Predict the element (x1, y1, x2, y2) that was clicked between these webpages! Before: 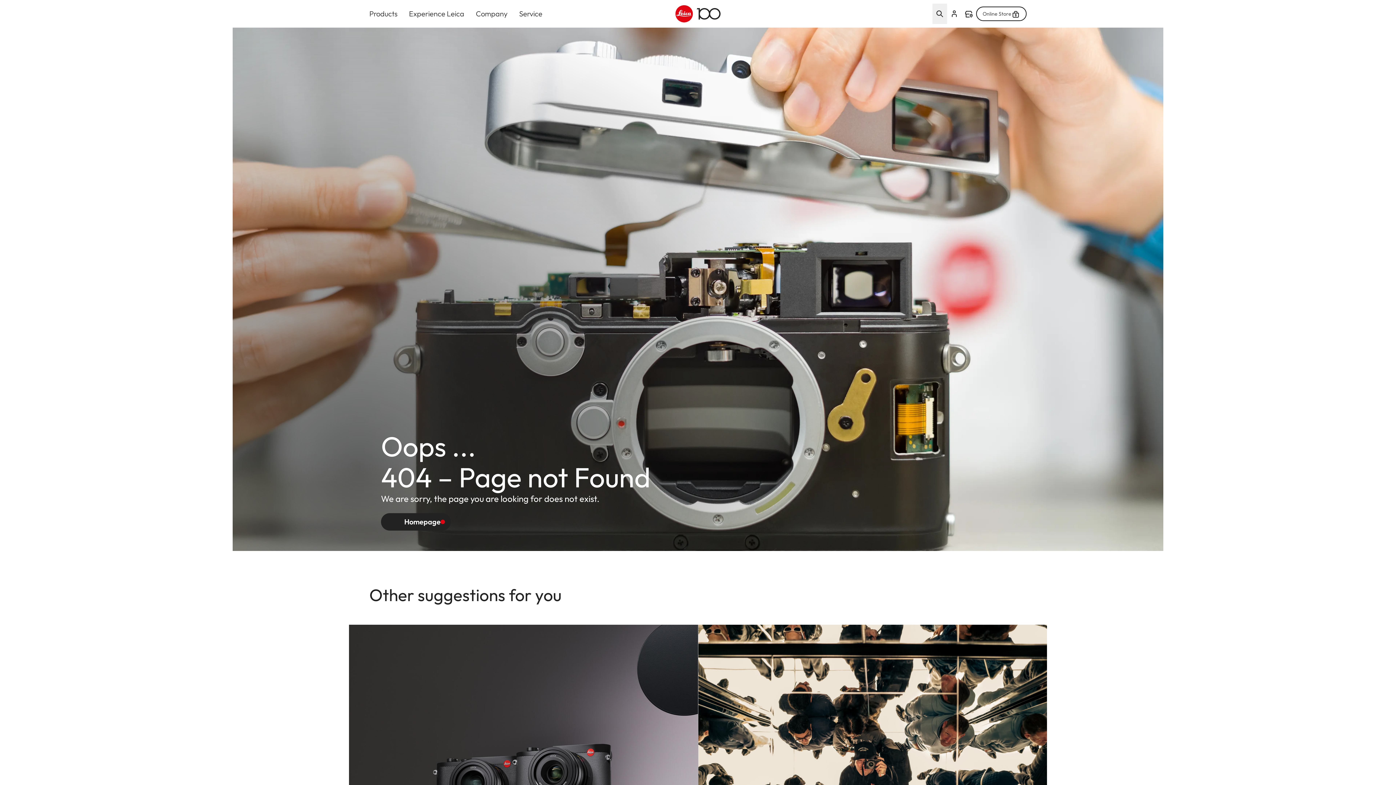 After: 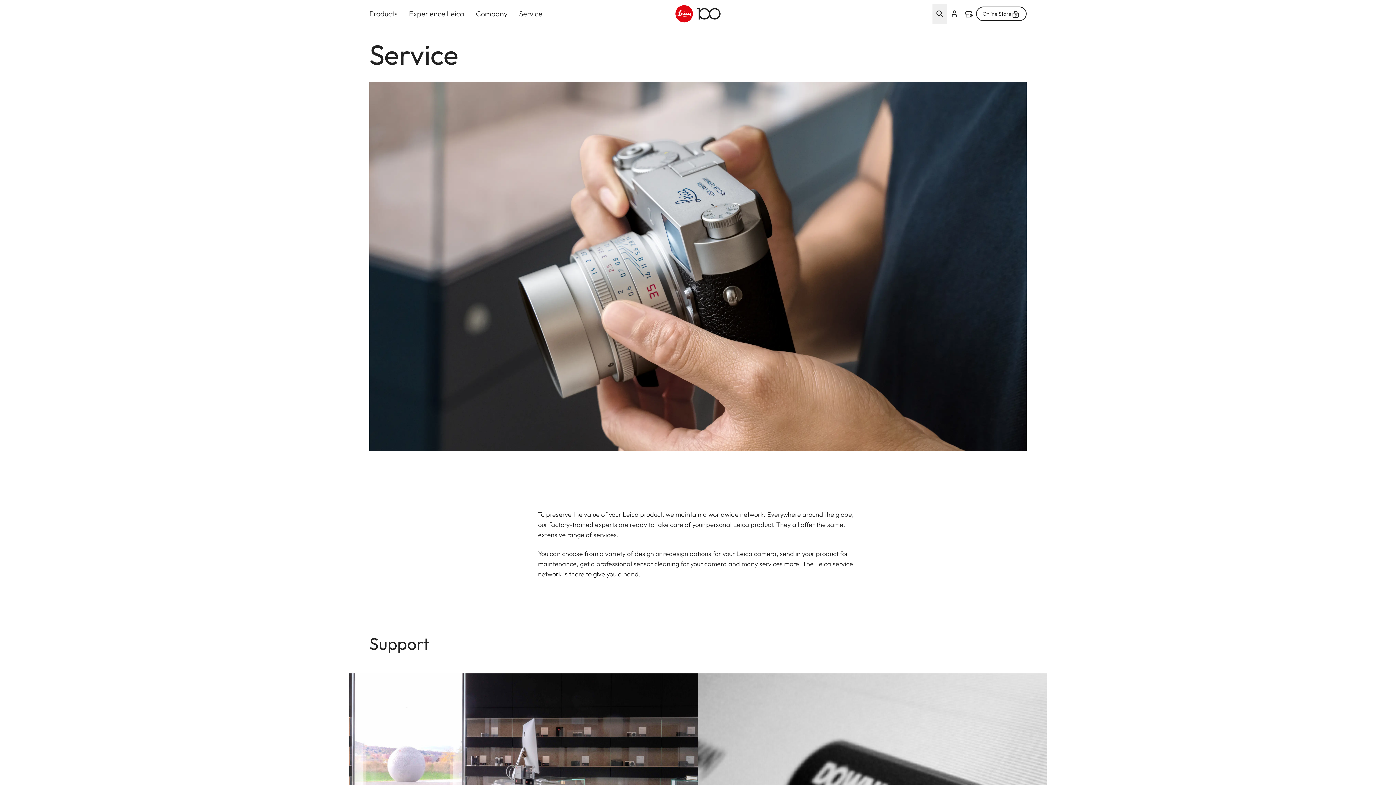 Action: label: Service bbox: (519, 0, 542, 27)